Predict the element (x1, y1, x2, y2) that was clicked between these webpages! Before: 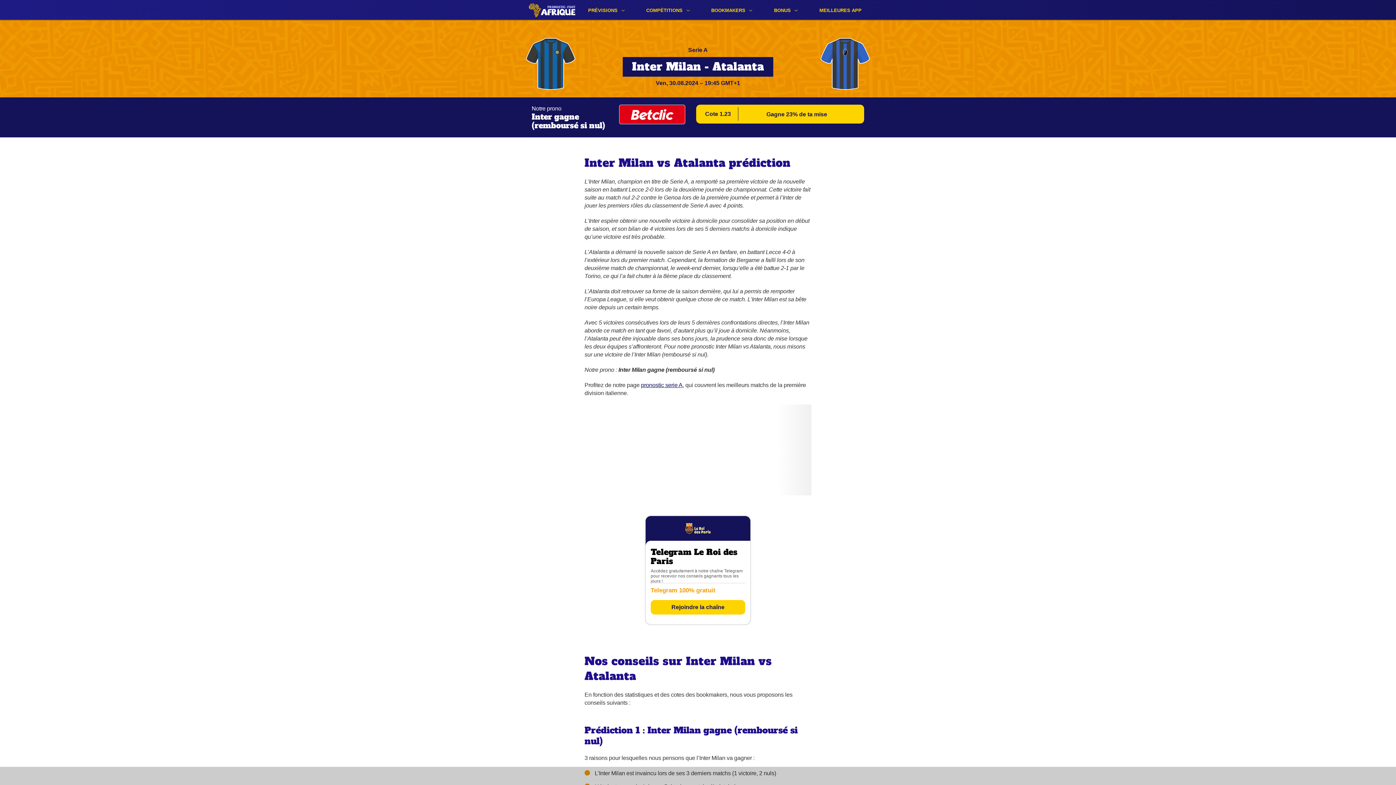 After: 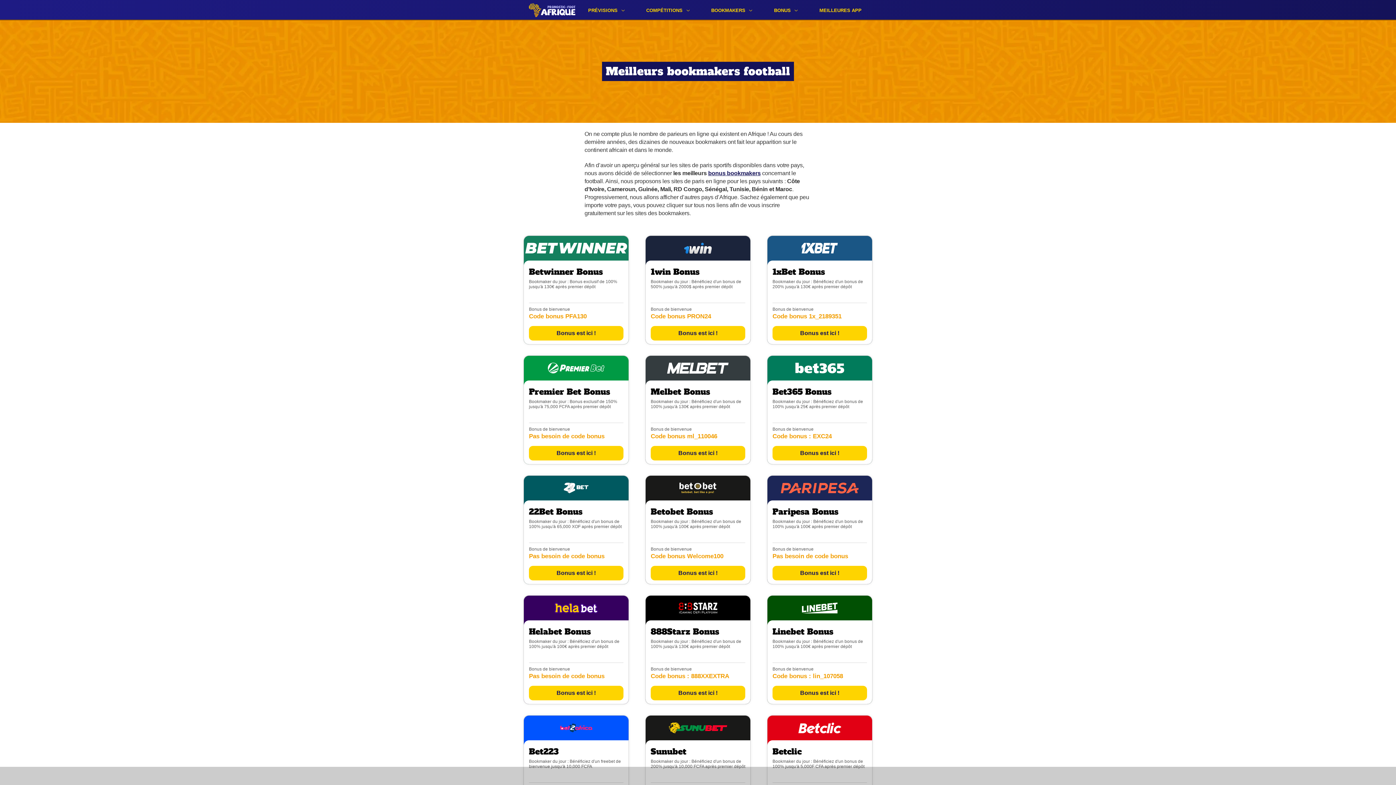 Action: label: BOOKMAKERS bbox: (700, 0, 761, 19)